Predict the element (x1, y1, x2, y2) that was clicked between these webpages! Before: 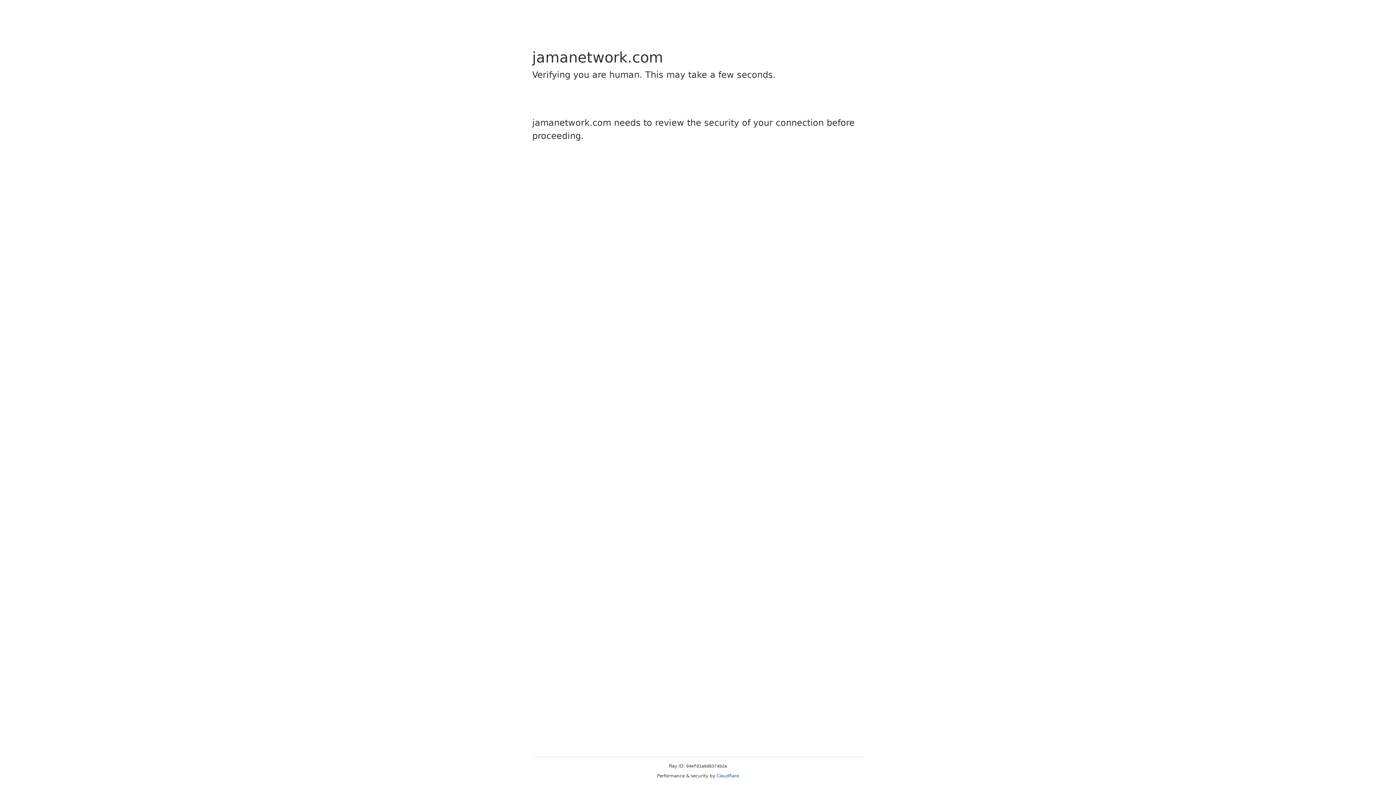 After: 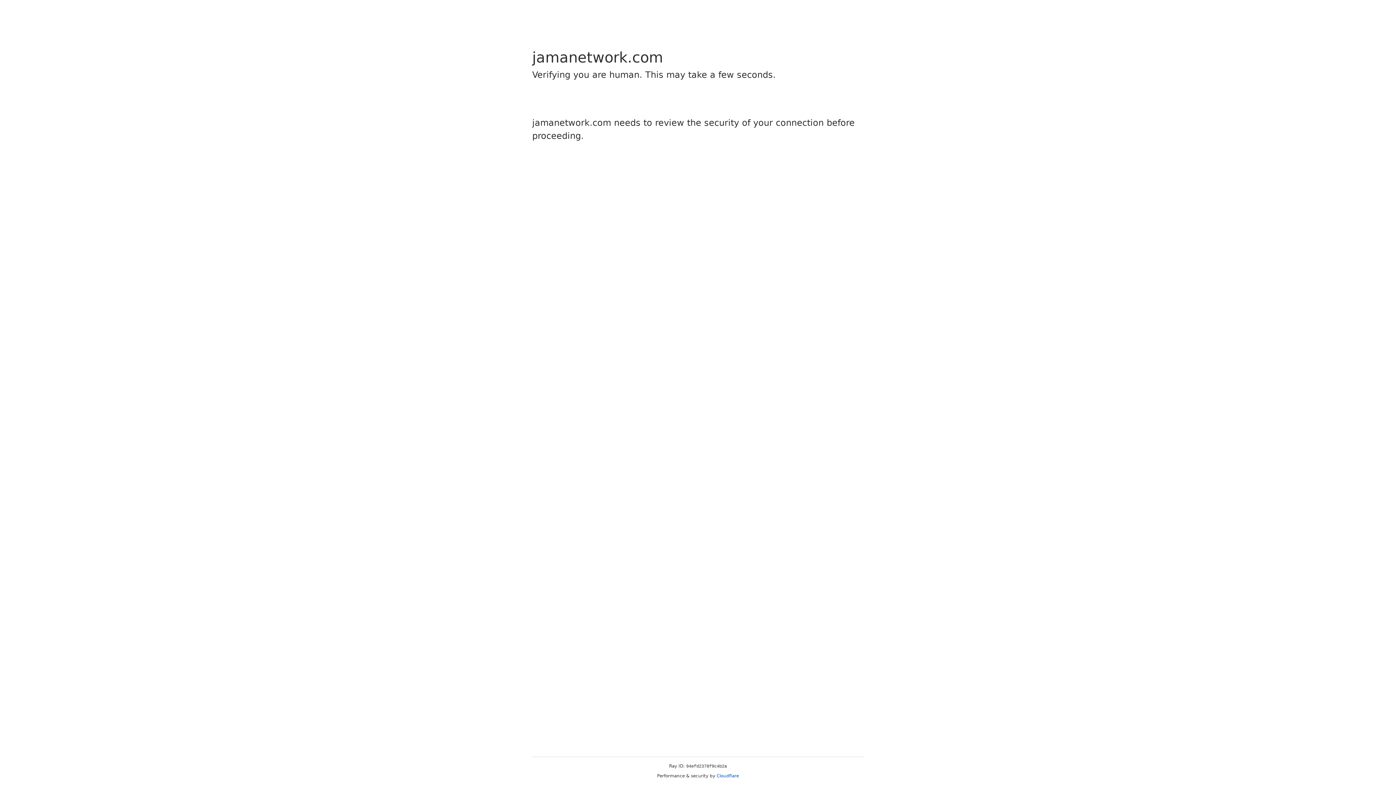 Action: label: Cloudflare bbox: (716, 773, 739, 778)